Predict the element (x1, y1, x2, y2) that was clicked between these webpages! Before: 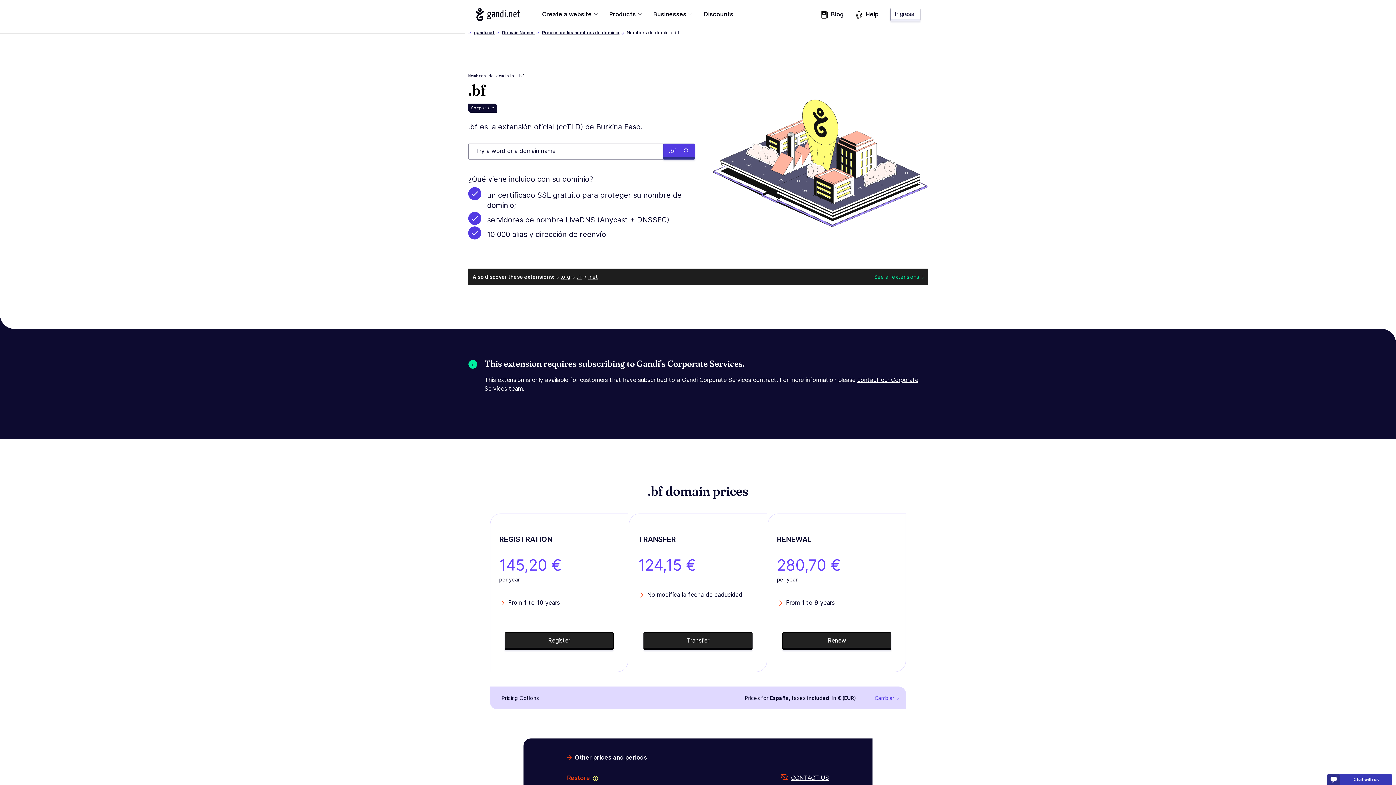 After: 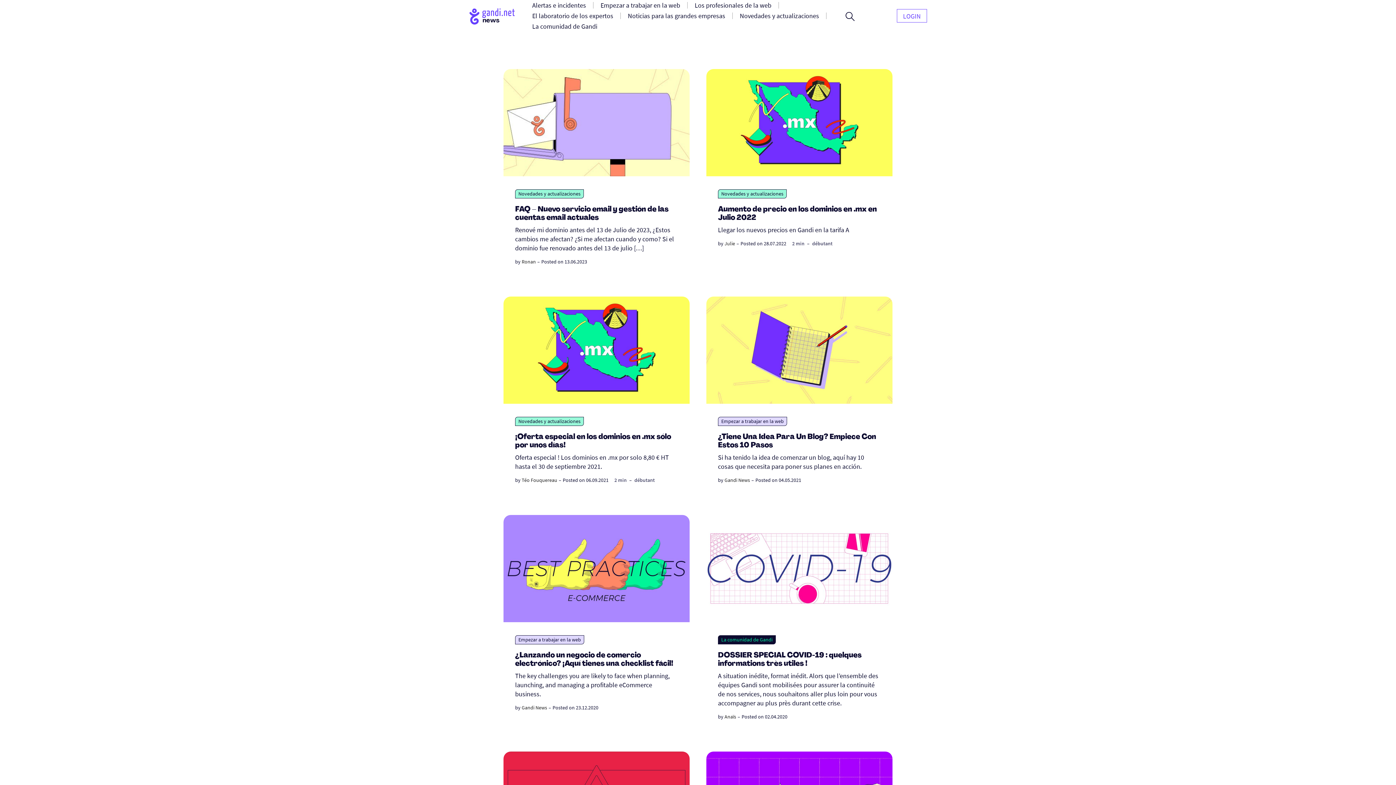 Action: label: Blog bbox: (821, 9, 844, 23)